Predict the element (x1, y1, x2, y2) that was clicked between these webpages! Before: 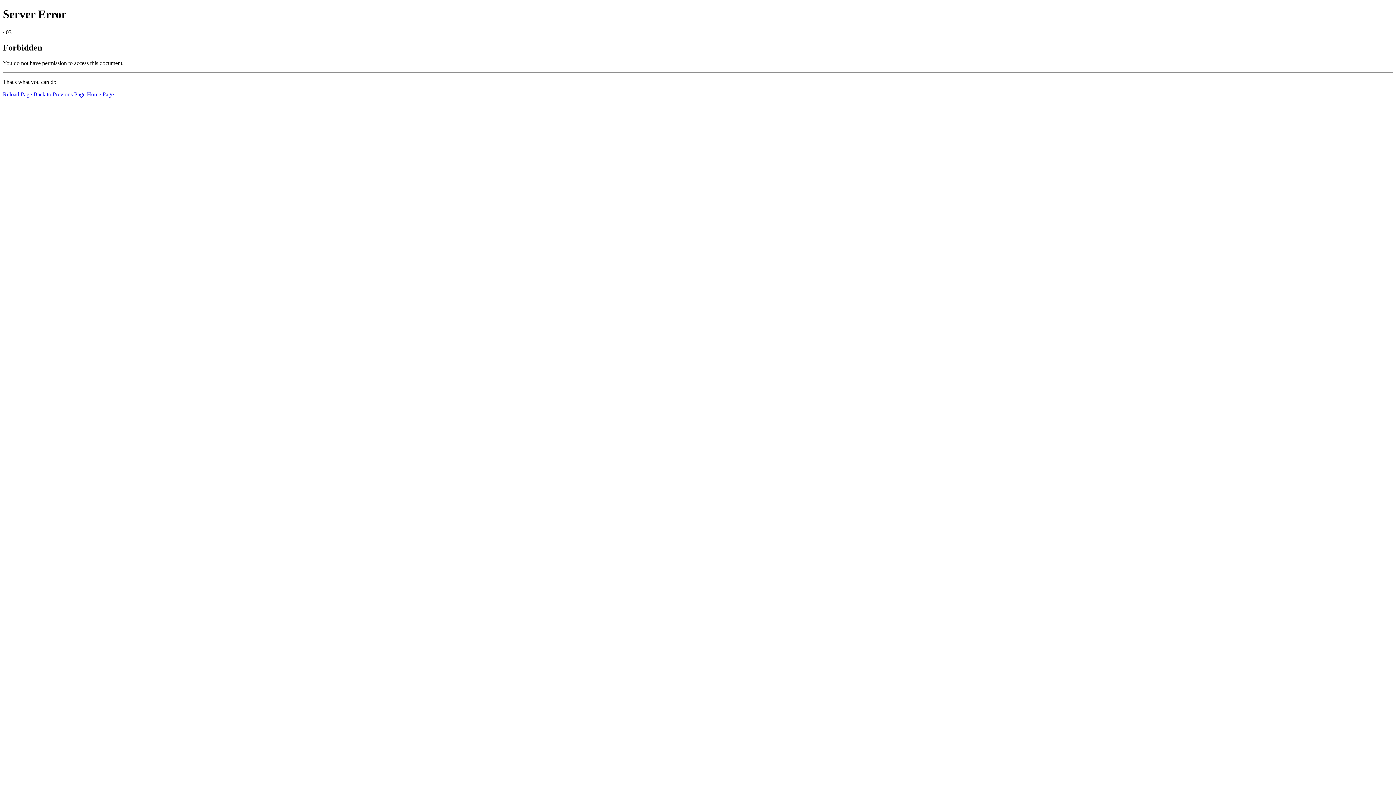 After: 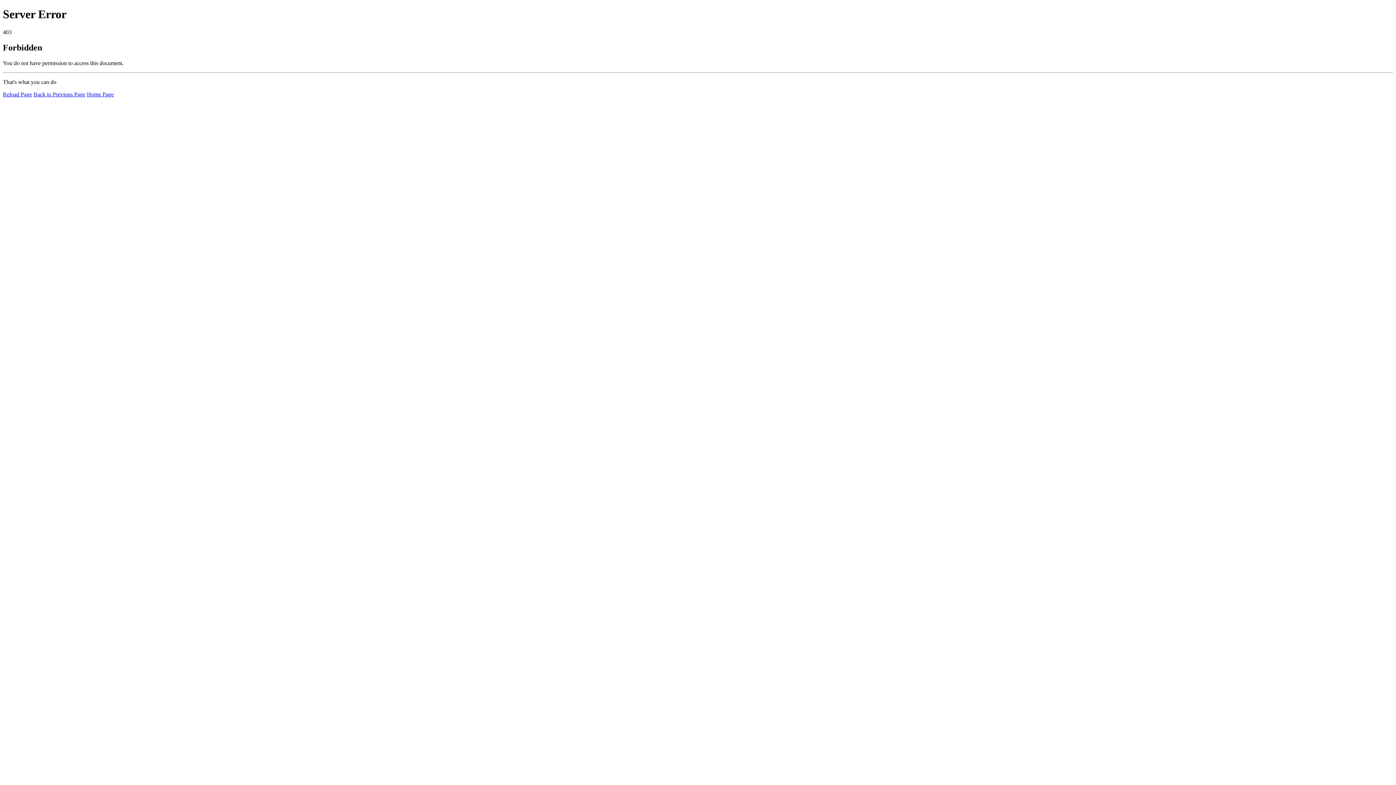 Action: bbox: (2, 91, 32, 97) label: Reload Page